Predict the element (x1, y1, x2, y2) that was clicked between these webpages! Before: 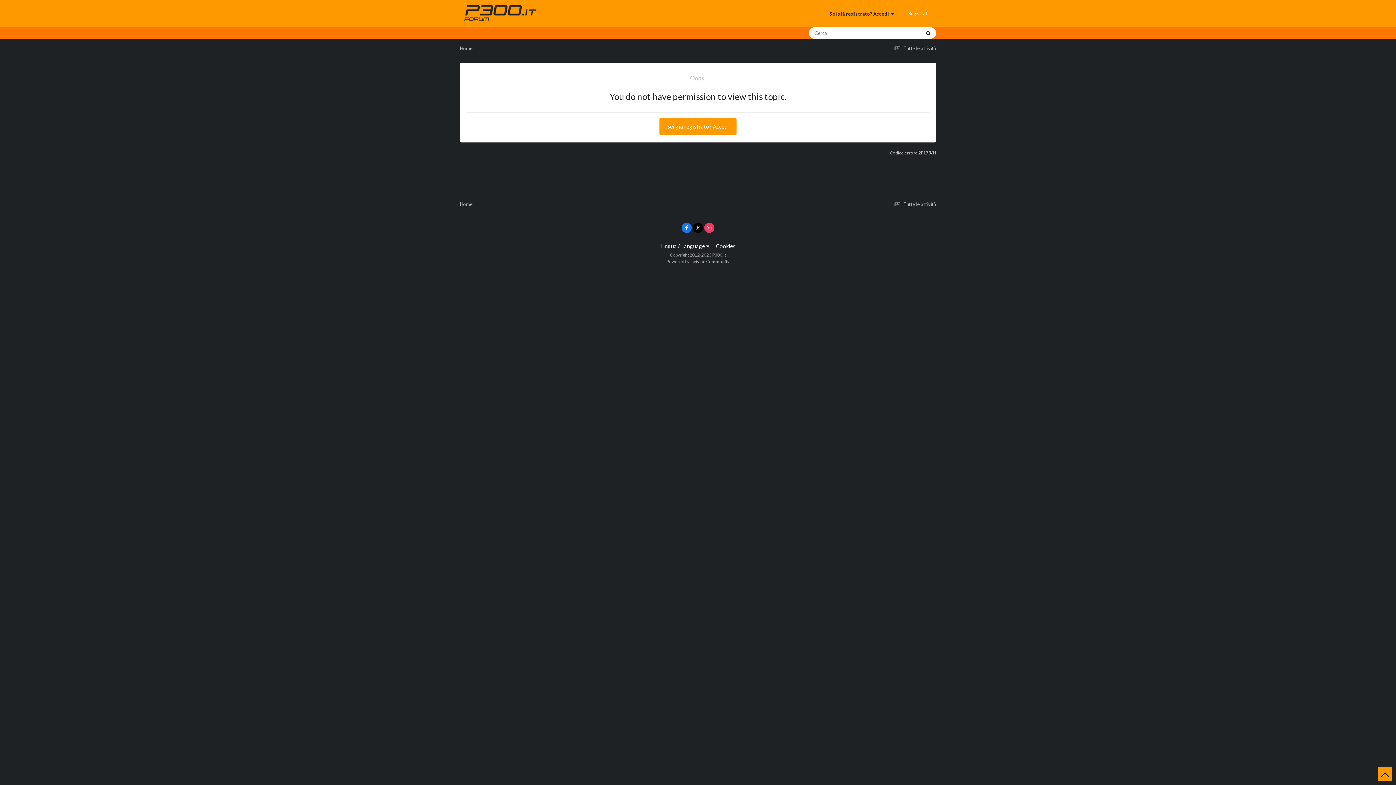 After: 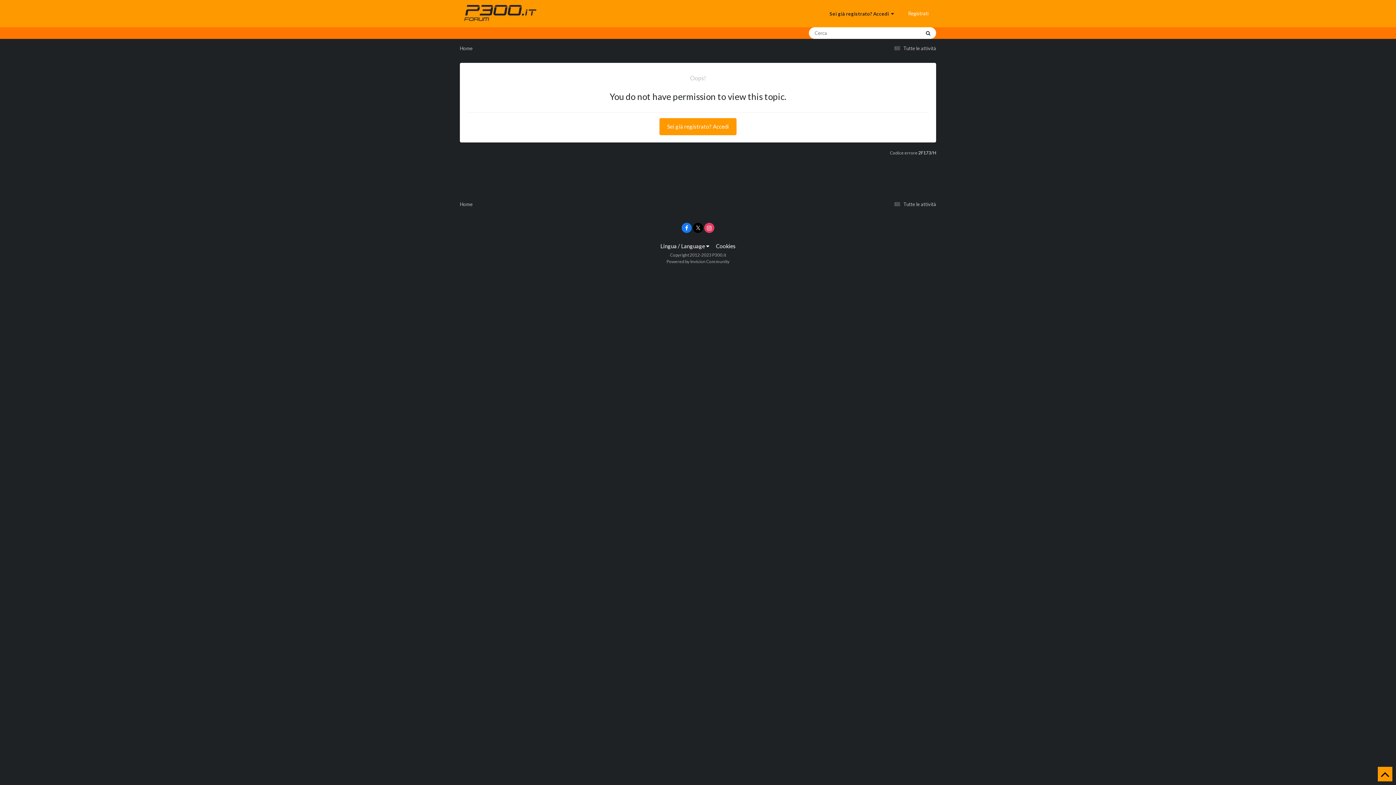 Action: bbox: (704, 222, 714, 233)